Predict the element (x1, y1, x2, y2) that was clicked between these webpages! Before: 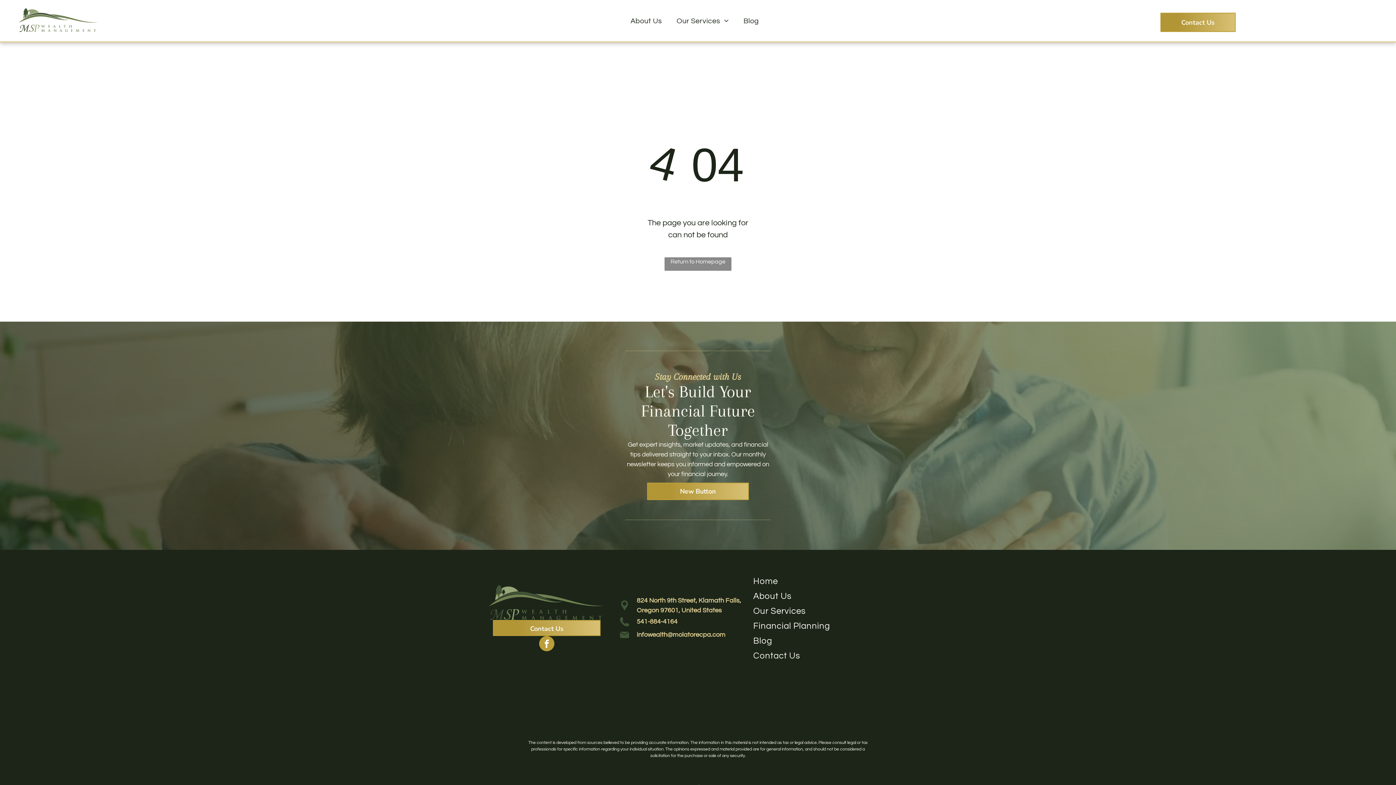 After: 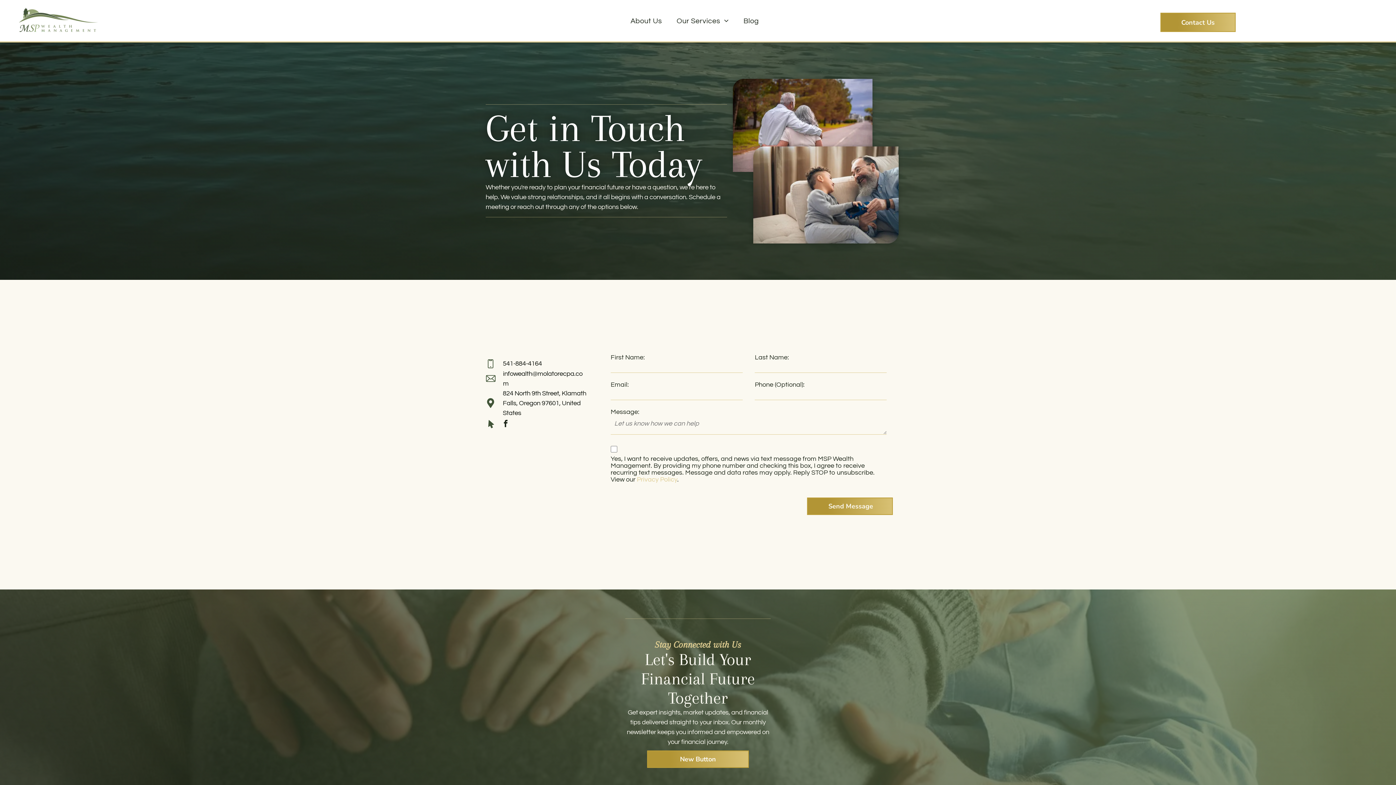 Action: label: Contact Us  bbox: (1160, 12, 1235, 32)